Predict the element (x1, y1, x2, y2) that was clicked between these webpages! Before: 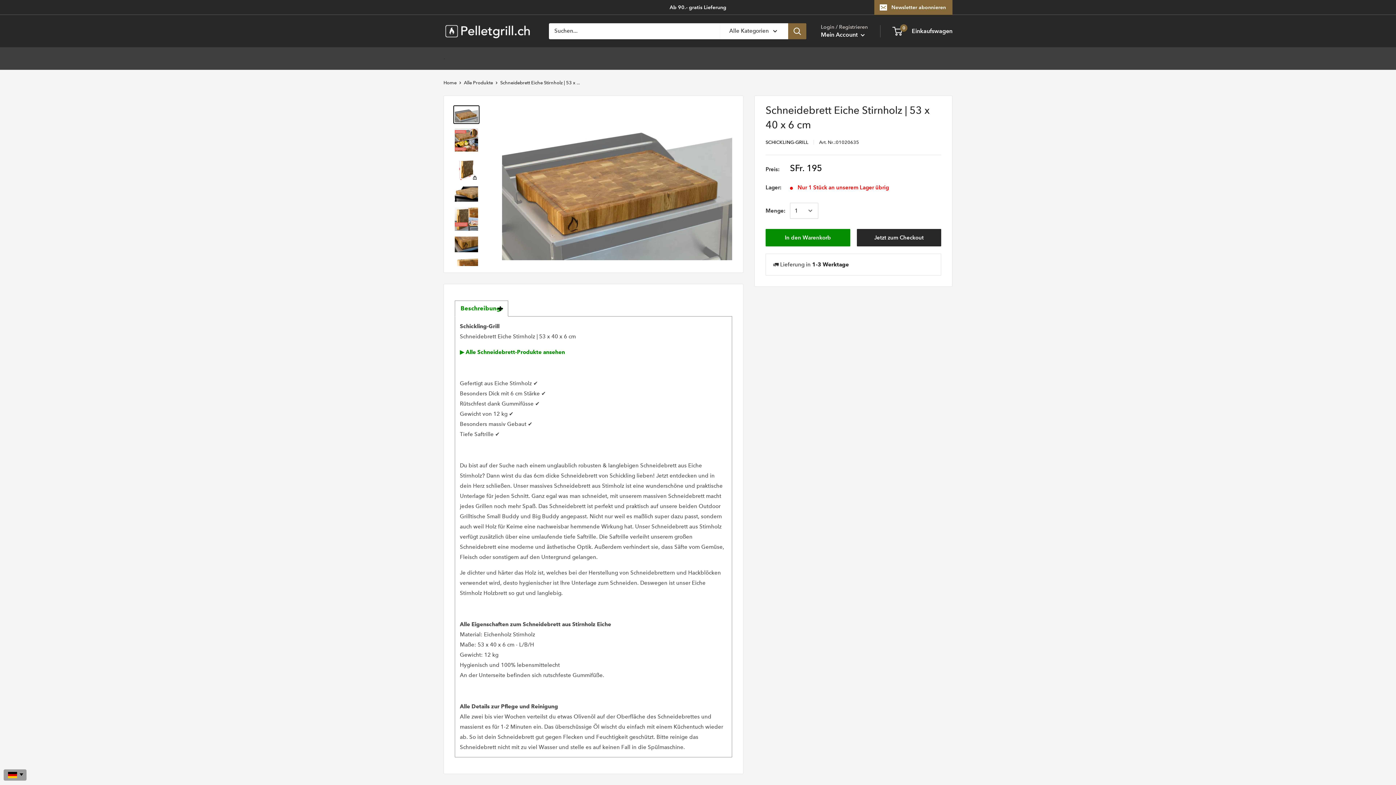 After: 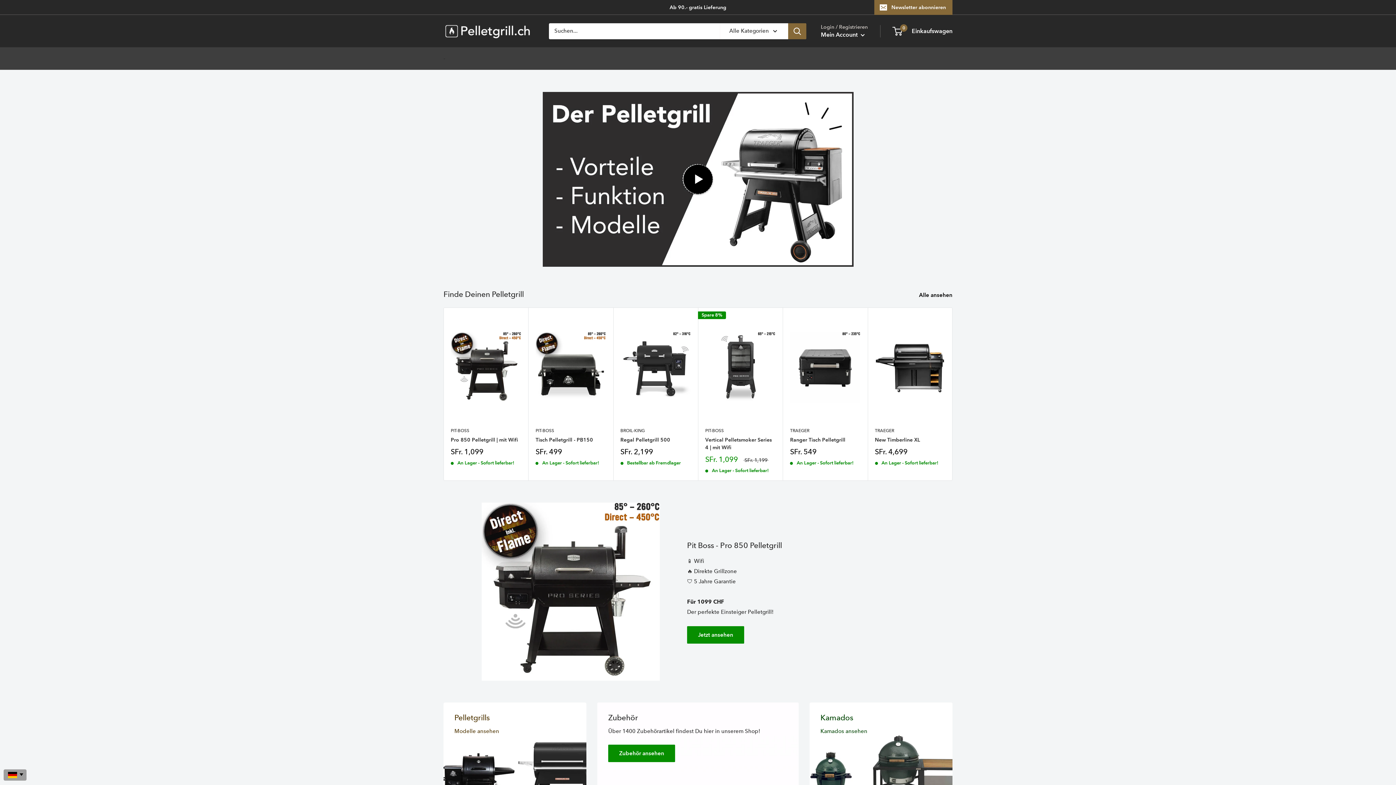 Action: bbox: (443, 23, 534, 38)